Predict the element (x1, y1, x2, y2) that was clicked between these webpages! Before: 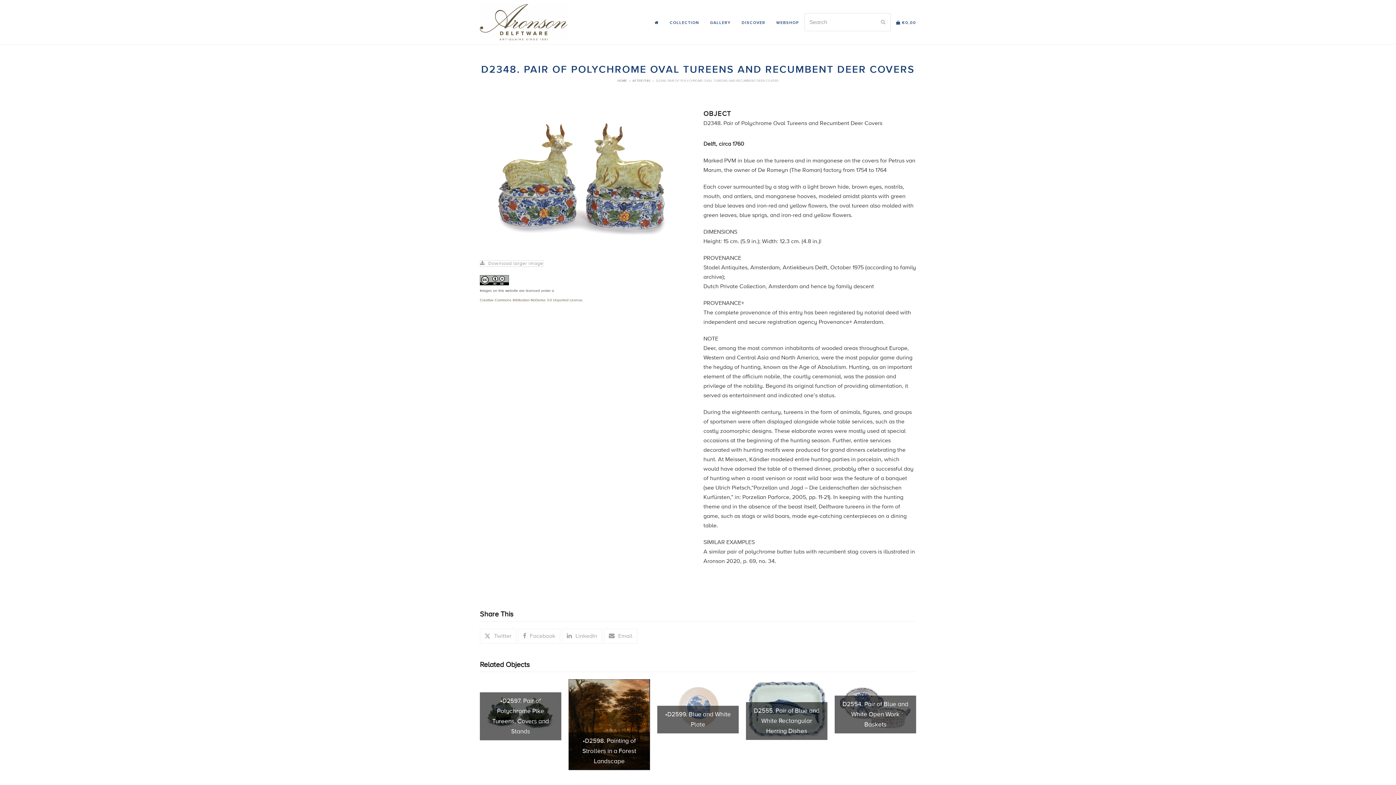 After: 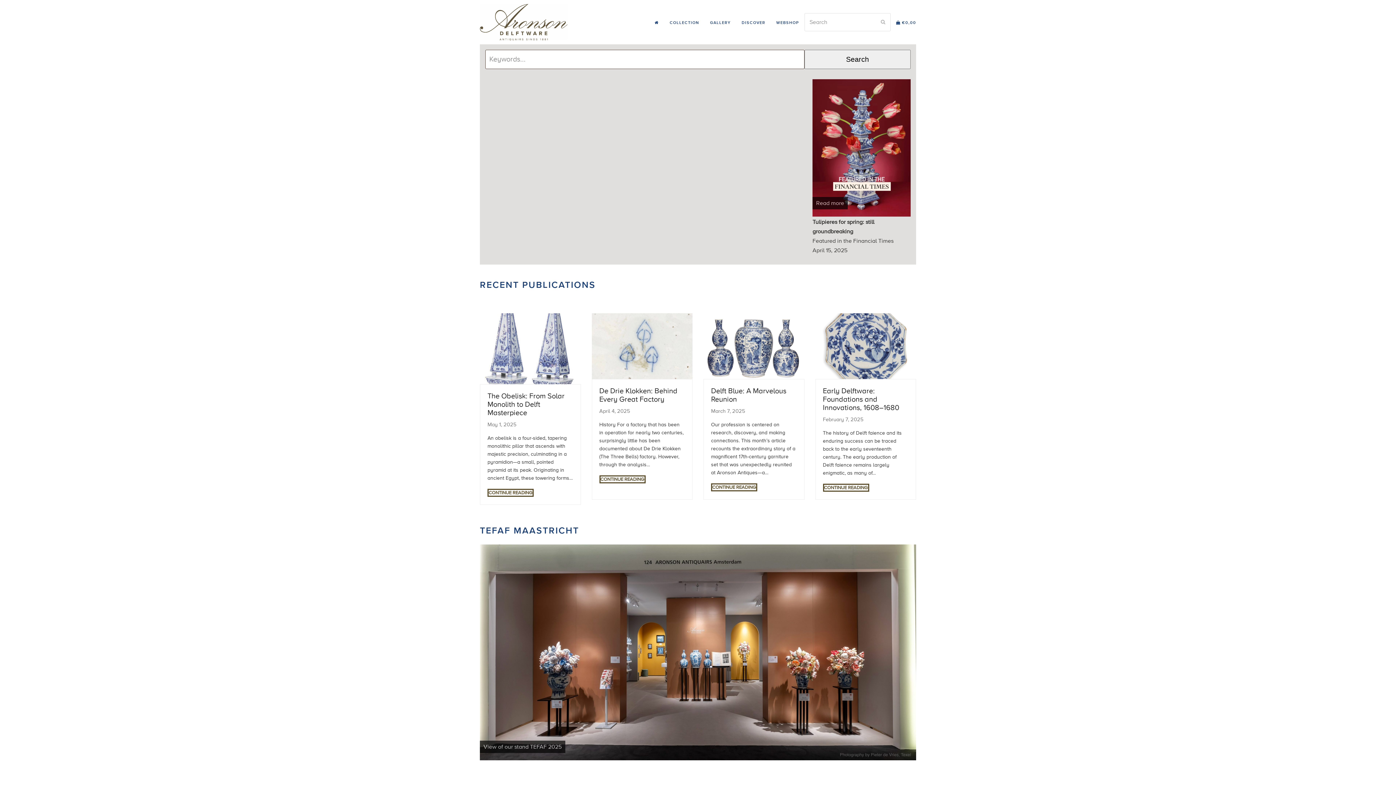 Action: bbox: (617, 78, 627, 82) label: HOME